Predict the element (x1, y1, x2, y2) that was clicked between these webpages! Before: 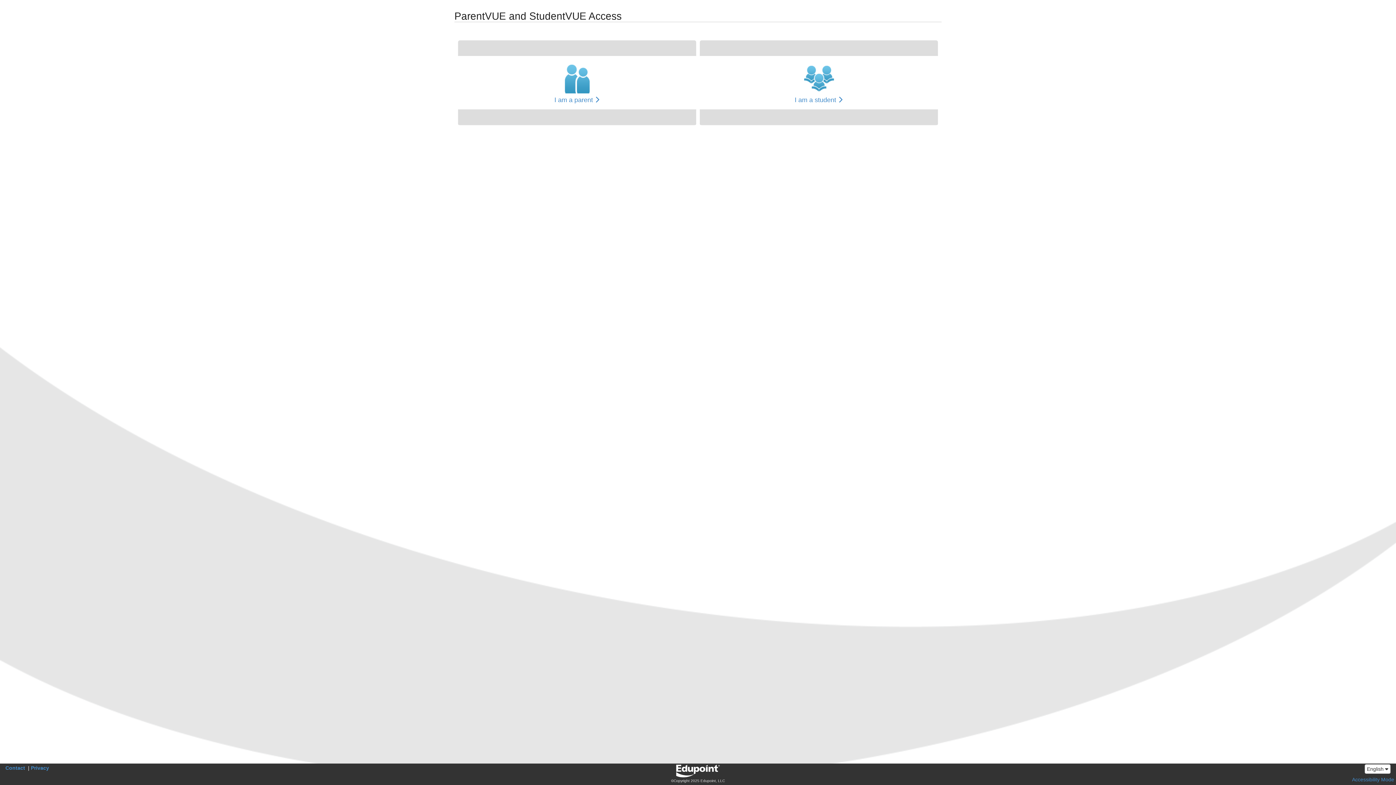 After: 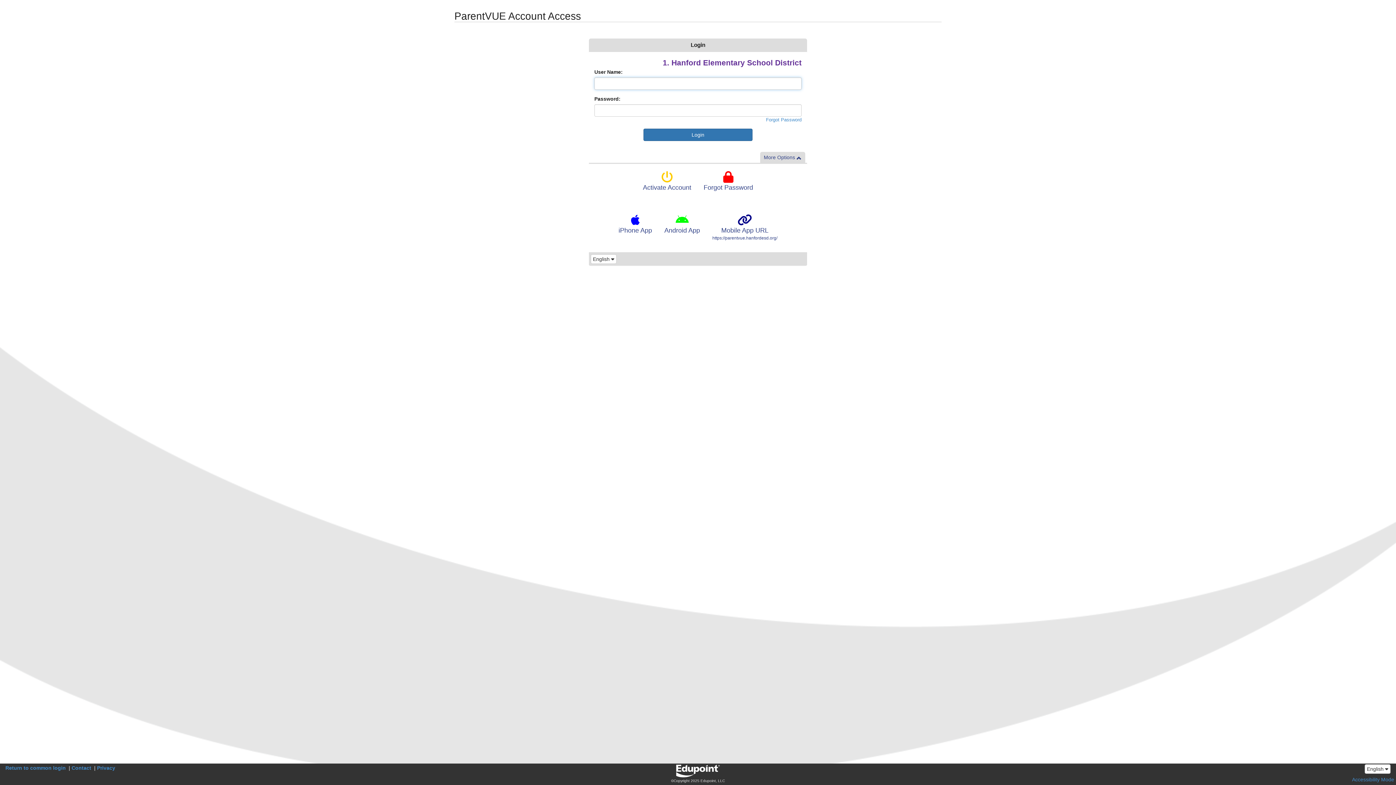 Action: label: I am a parent  bbox: (554, 97, 600, 103)